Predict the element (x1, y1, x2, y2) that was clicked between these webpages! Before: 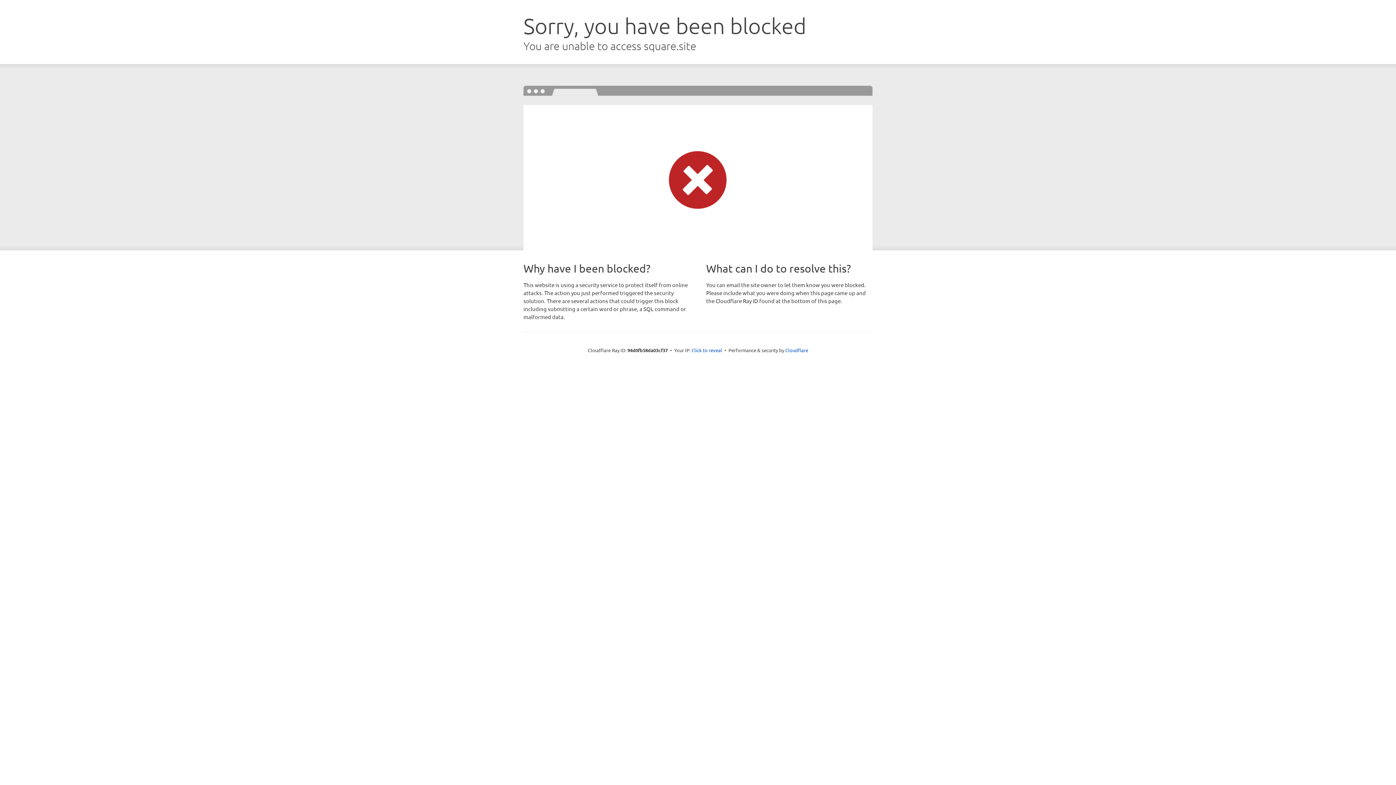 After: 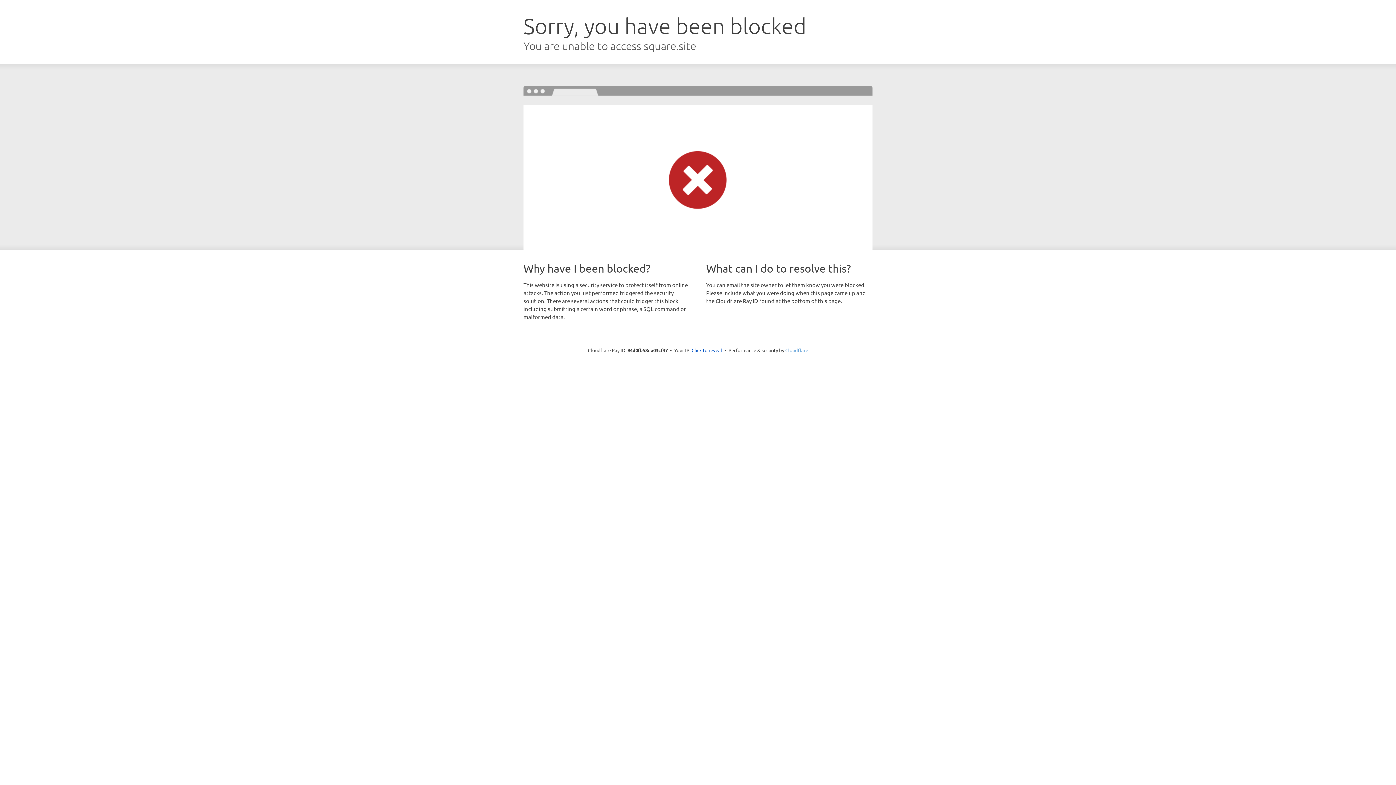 Action: bbox: (785, 347, 808, 353) label: Cloudflare